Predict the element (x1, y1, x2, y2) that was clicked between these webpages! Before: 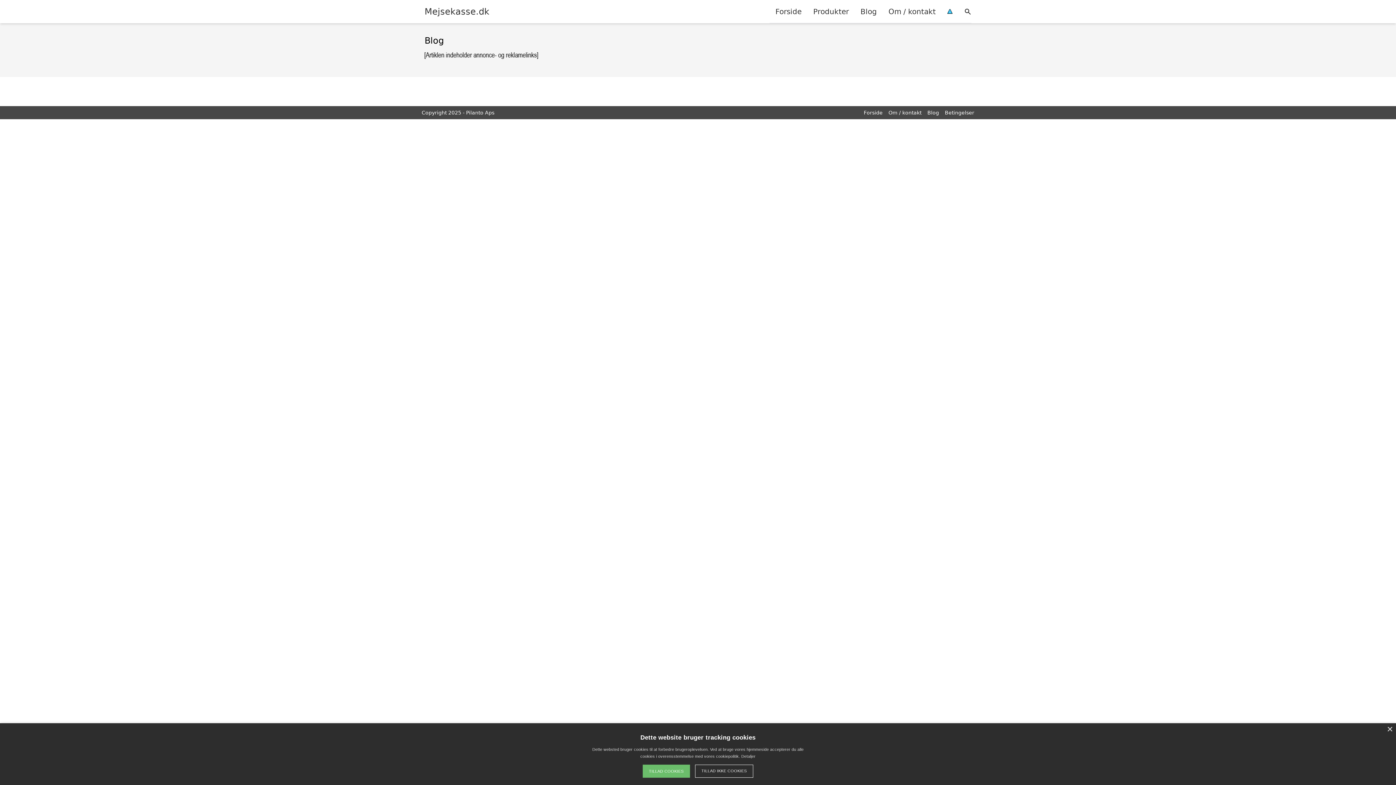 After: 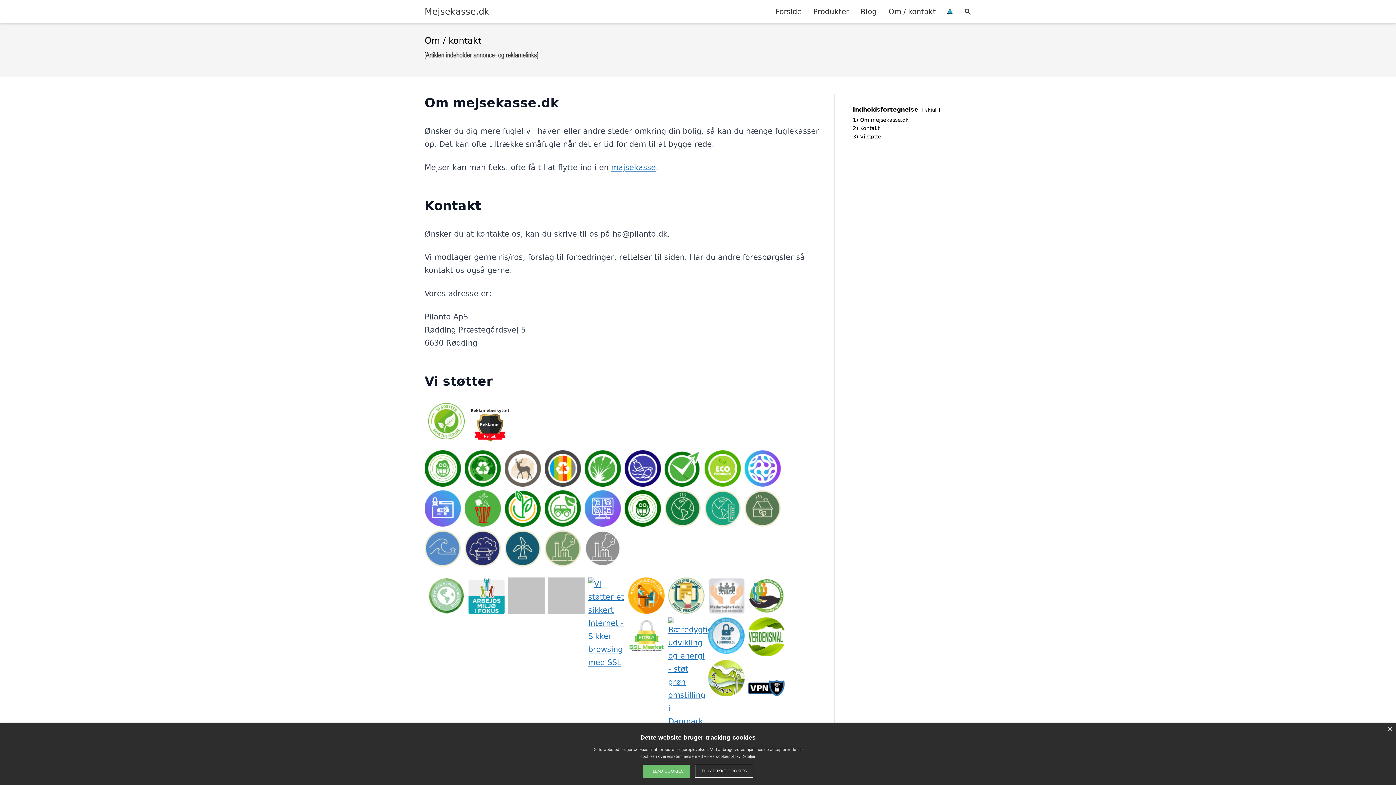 Action: label: Om / kontakt bbox: (888, 109, 921, 115)